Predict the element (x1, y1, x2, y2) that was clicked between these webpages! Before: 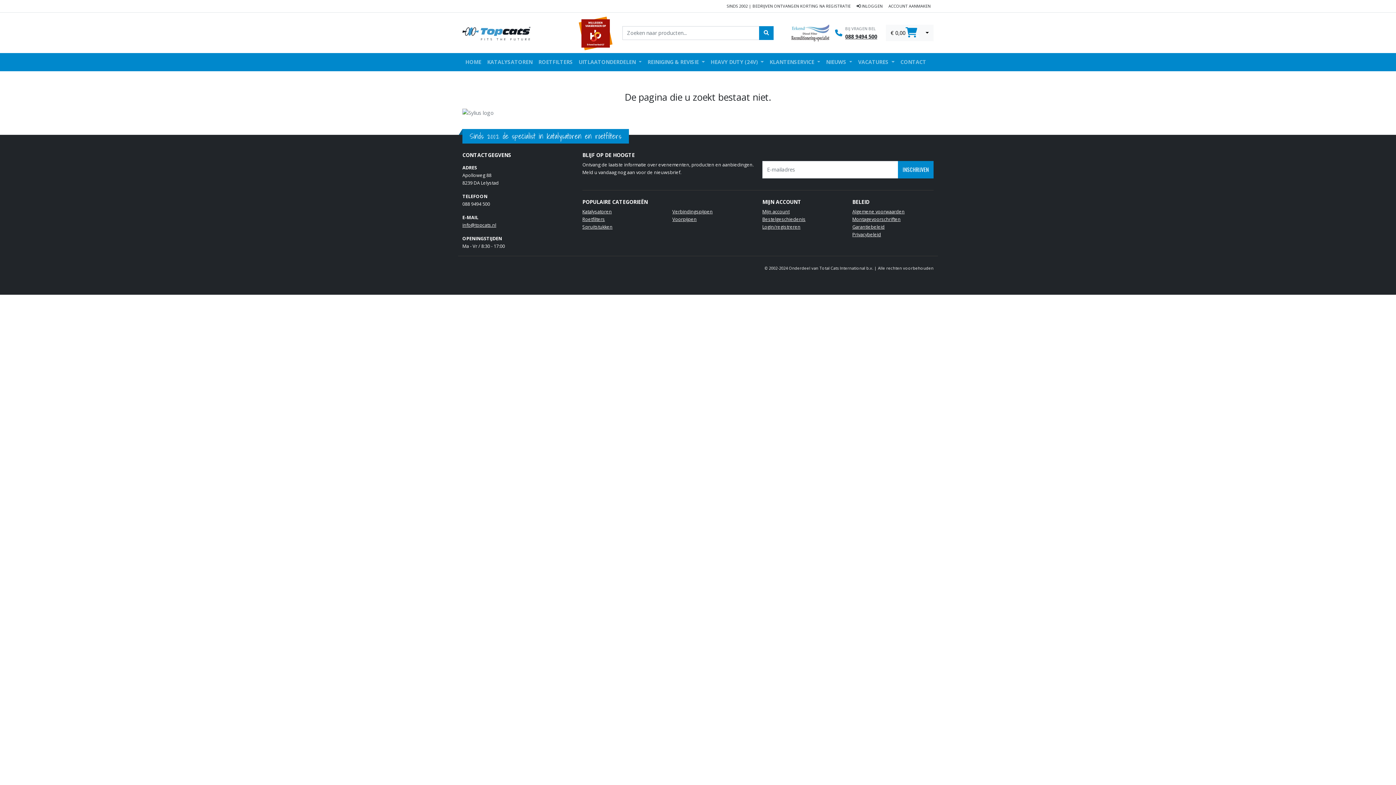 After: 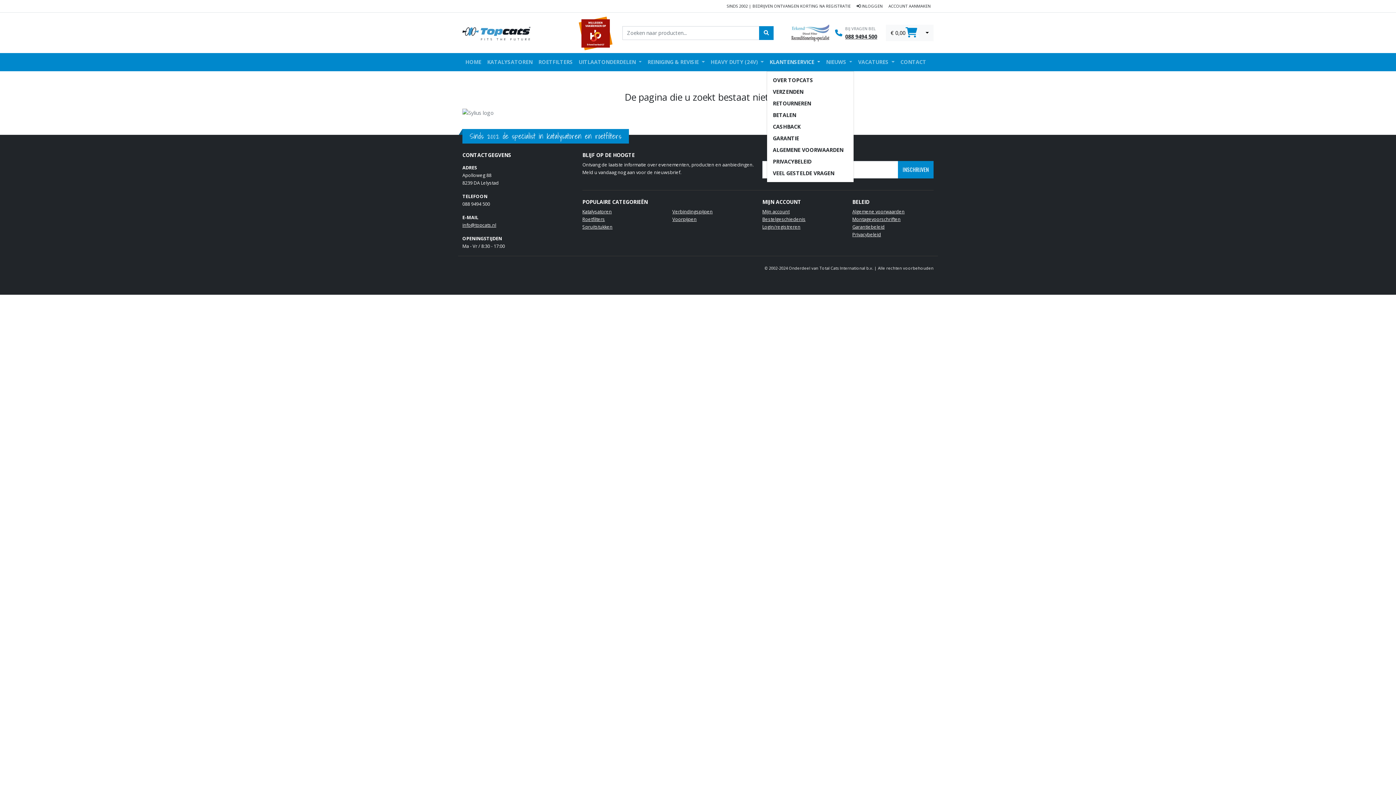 Action: bbox: (766, 53, 823, 71) label: KLANTENSERVICE 